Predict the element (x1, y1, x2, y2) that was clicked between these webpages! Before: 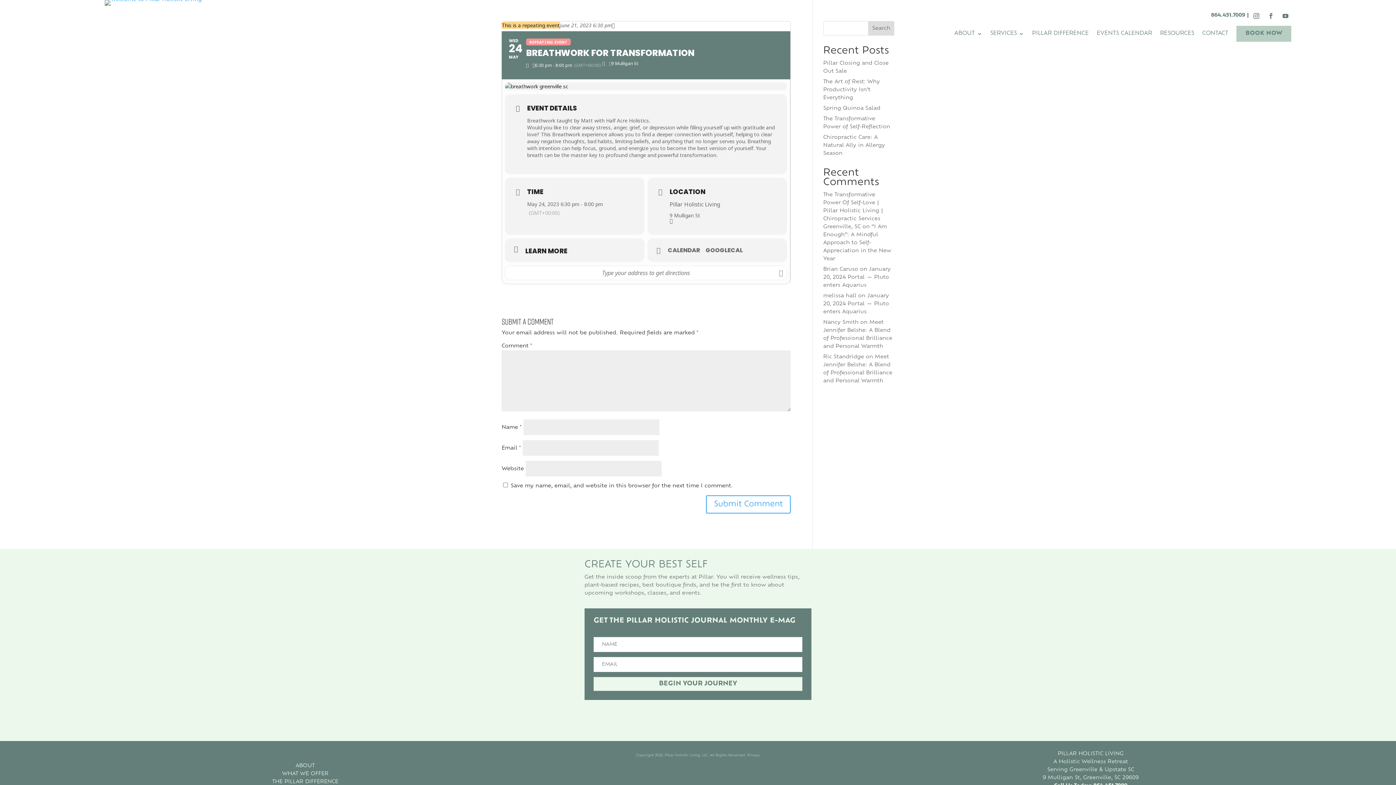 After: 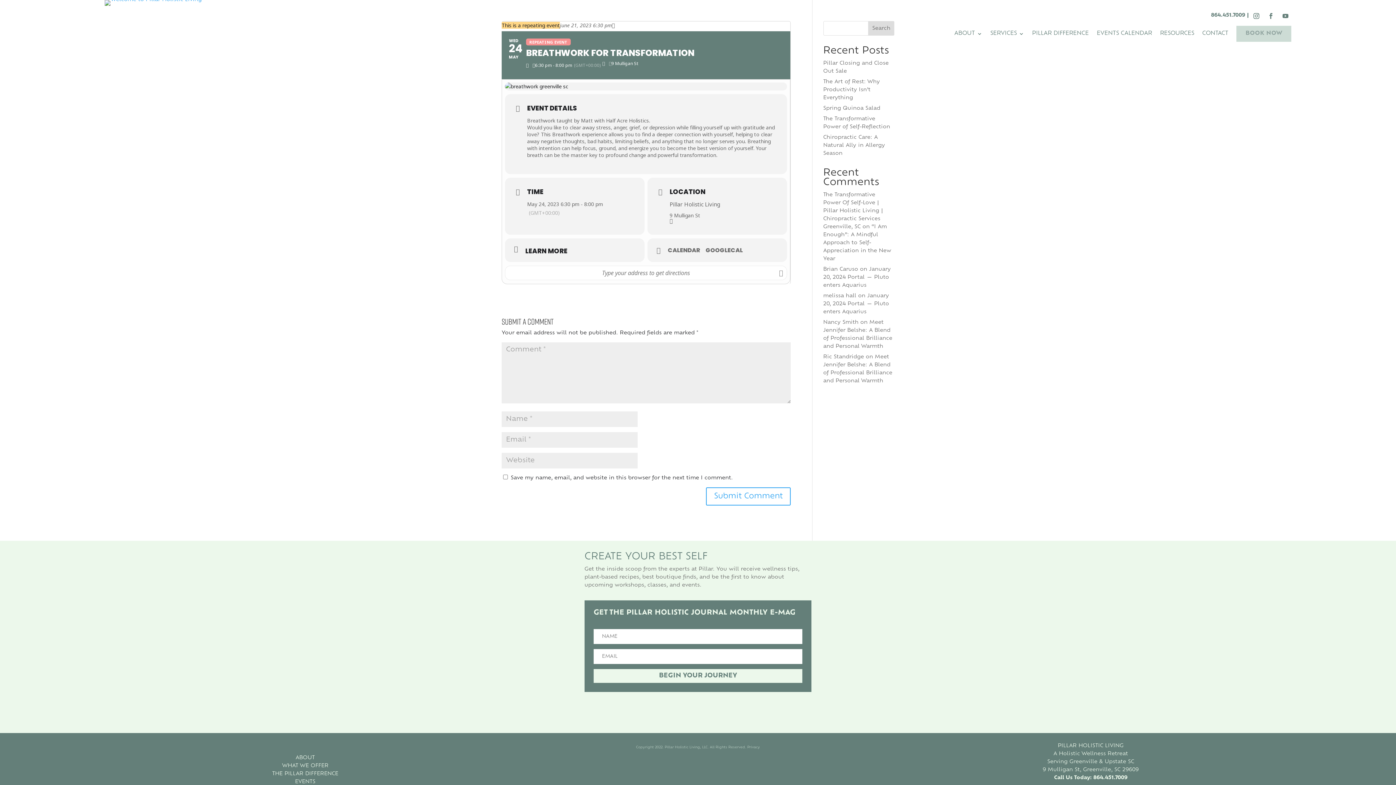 Action: bbox: (1236, 25, 1291, 41) label: BOOK NOW